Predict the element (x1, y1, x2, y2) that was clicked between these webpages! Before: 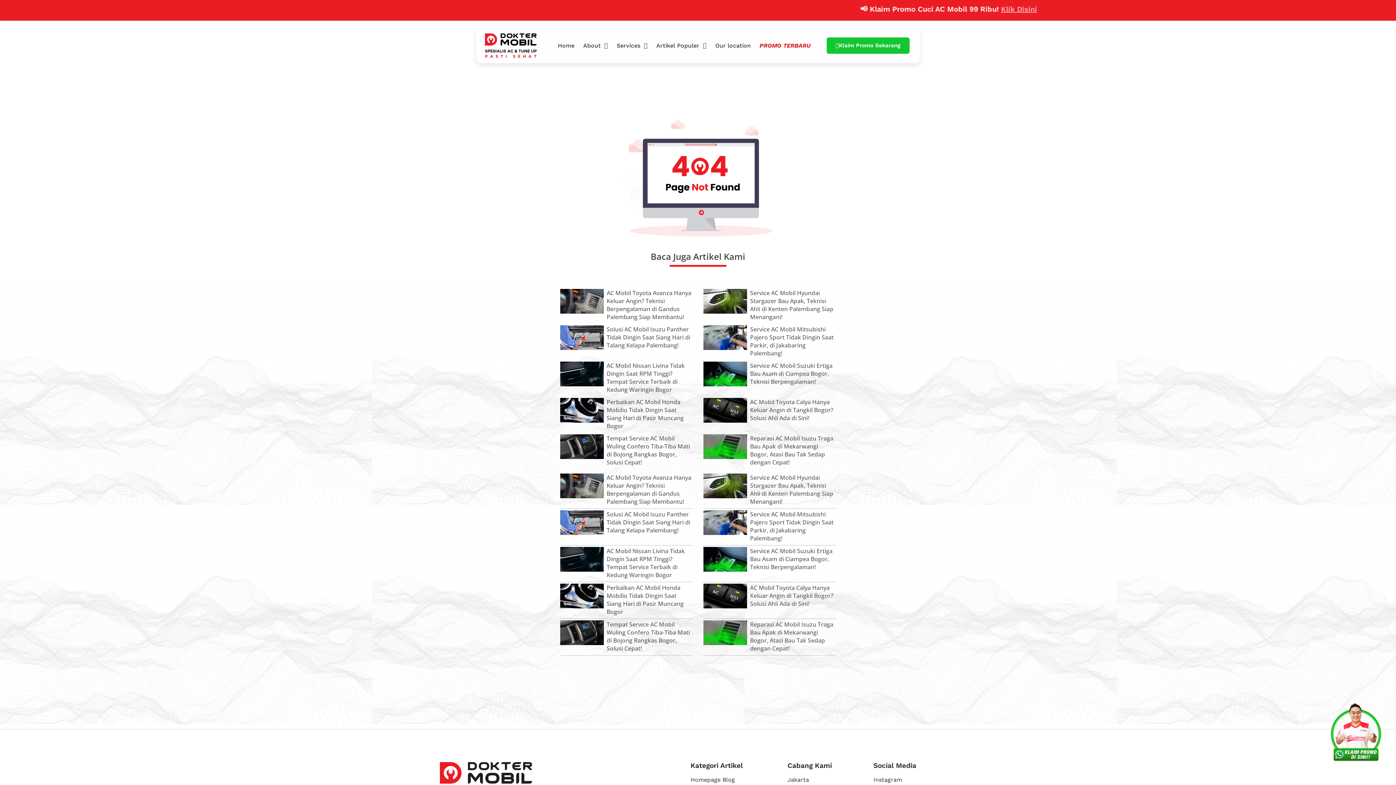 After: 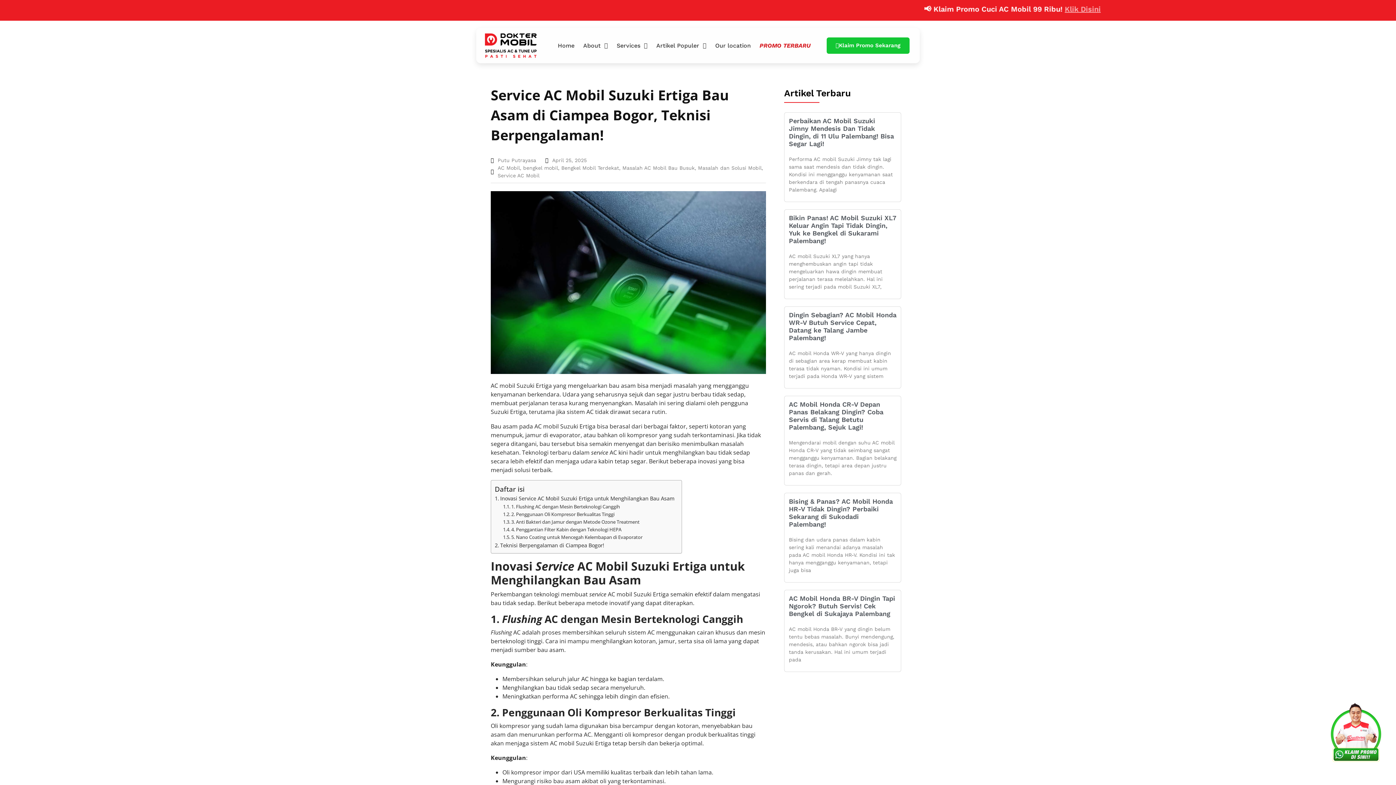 Action: bbox: (750, 547, 832, 571) label: Service AC Mobil Suzuki Ertiga Bau Asam di Ciampea Bogor, Teknisi Berpengalaman!